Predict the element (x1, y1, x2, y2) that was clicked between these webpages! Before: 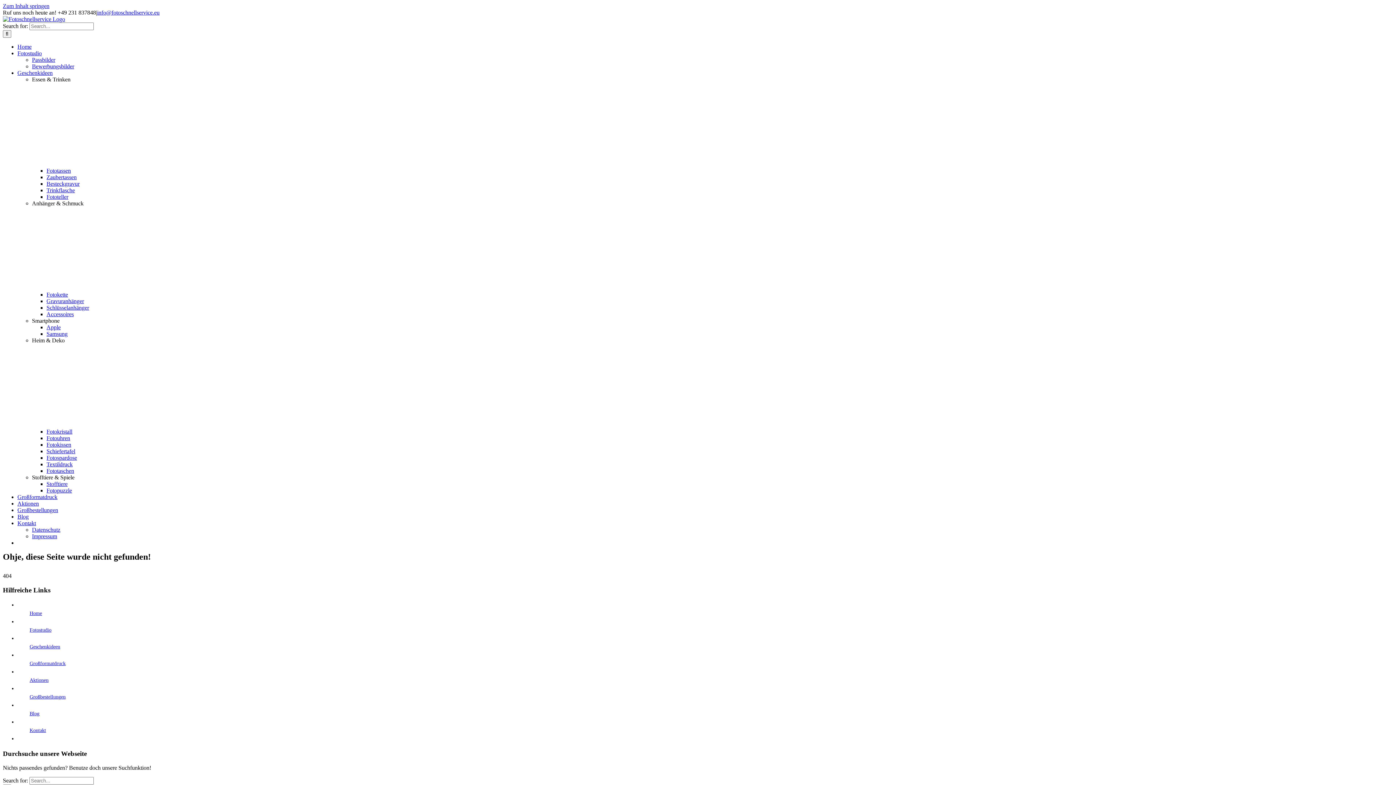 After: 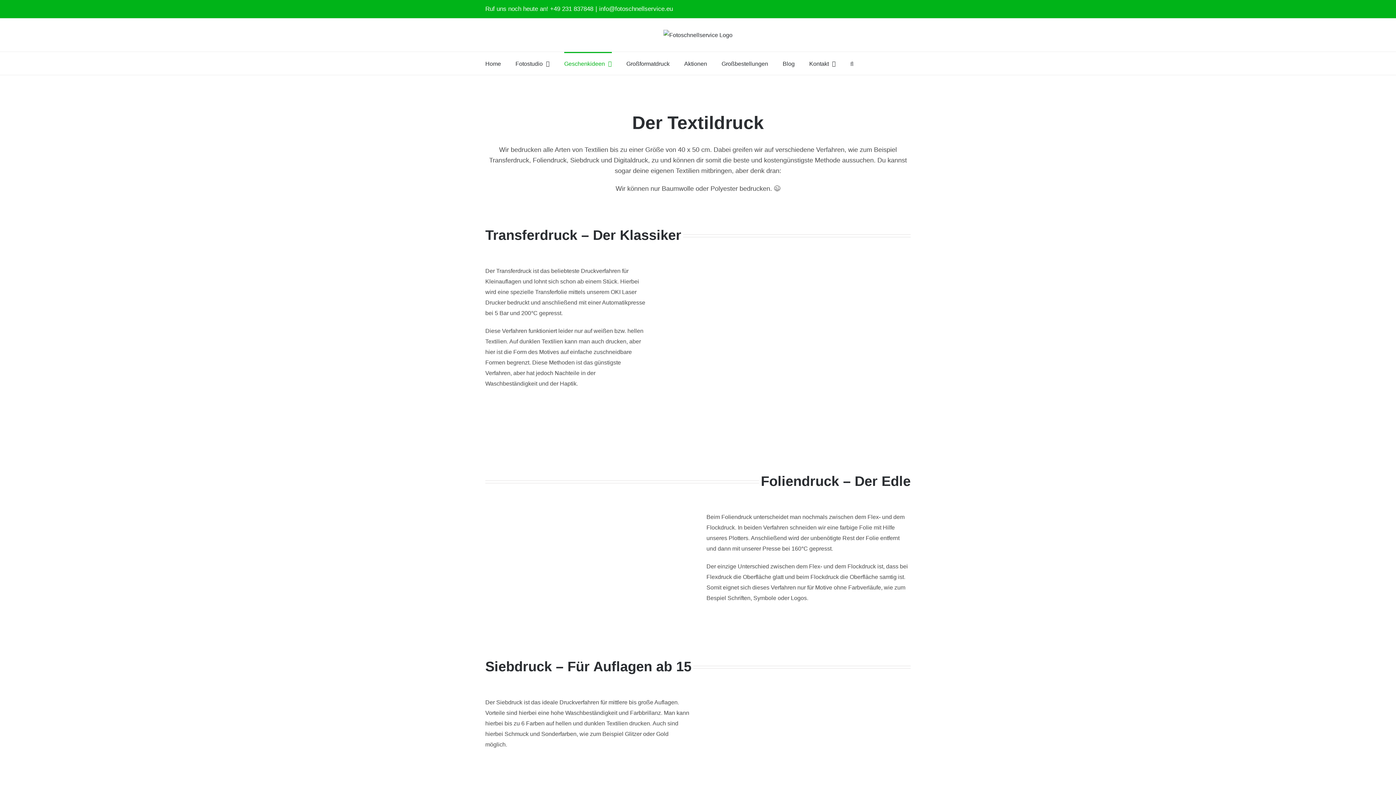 Action: label: Textildruck bbox: (46, 461, 72, 467)